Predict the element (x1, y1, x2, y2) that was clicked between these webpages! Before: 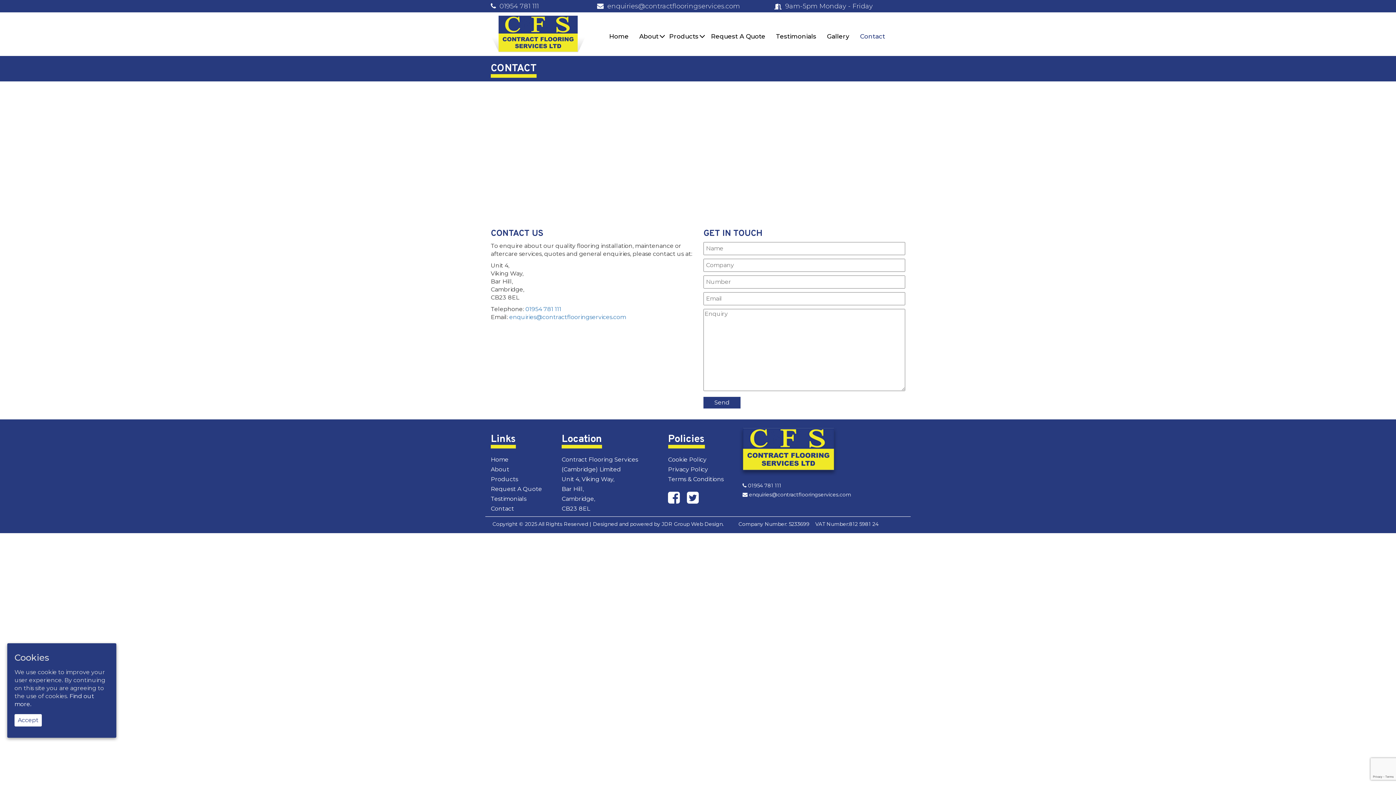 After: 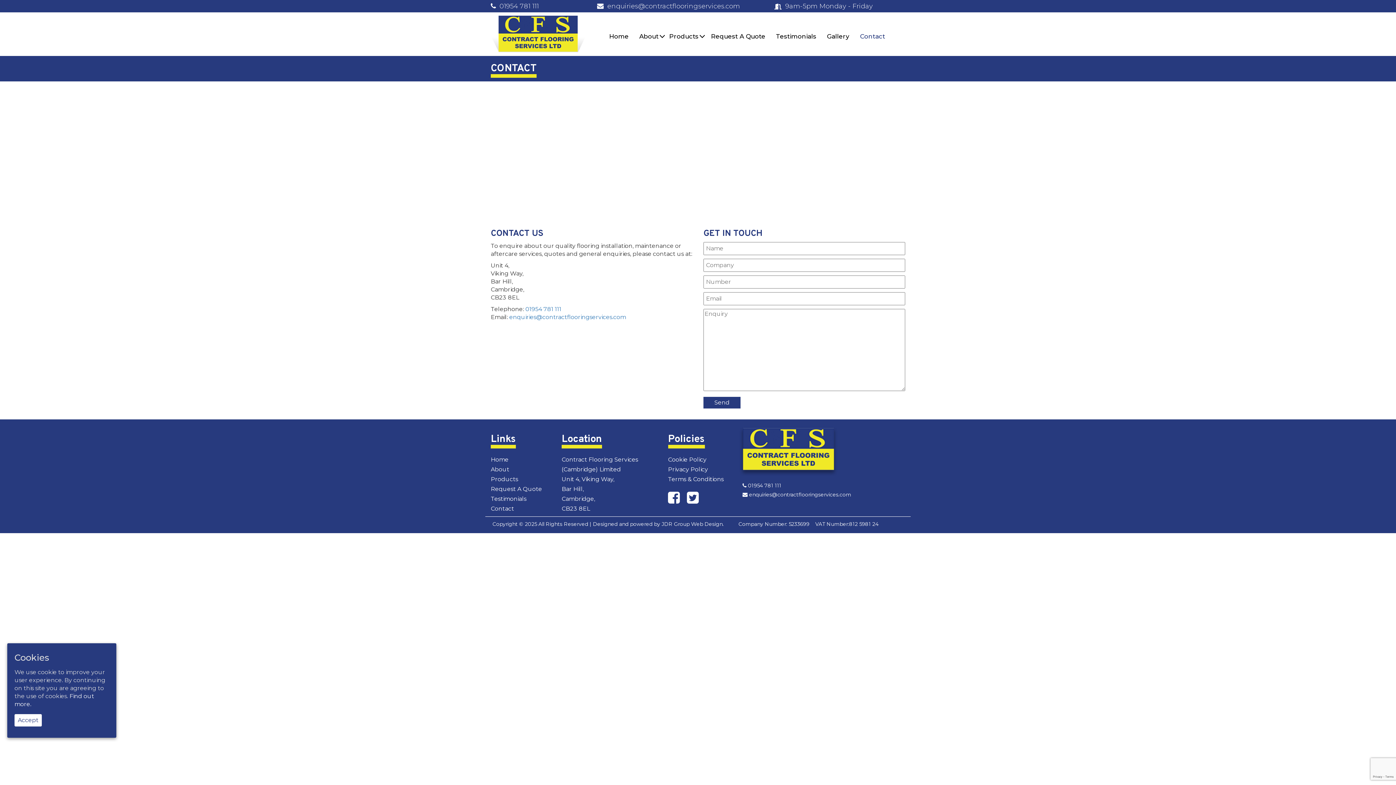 Action: label: Contact bbox: (855, 27, 889, 45)